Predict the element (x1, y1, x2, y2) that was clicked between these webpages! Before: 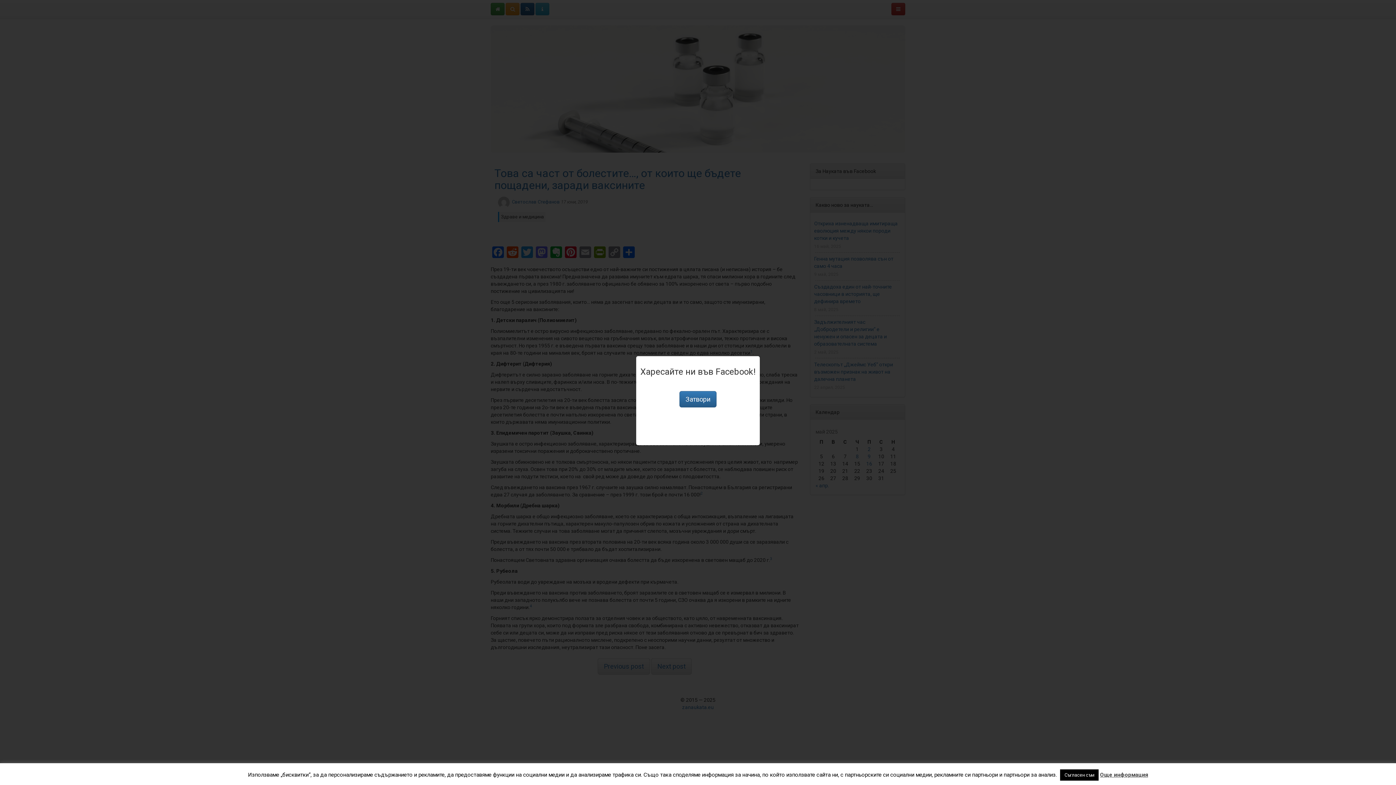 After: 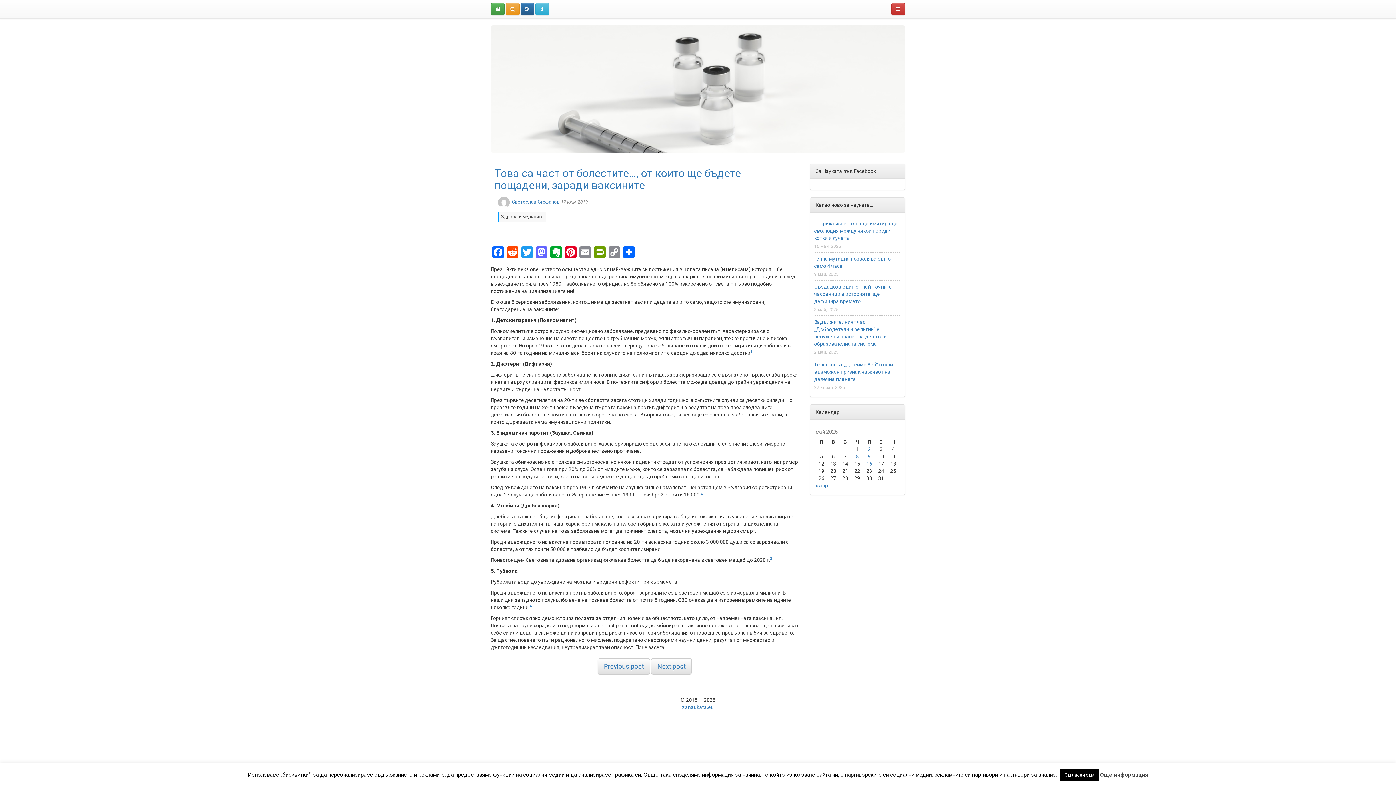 Action: label: Затвори bbox: (679, 391, 716, 407)